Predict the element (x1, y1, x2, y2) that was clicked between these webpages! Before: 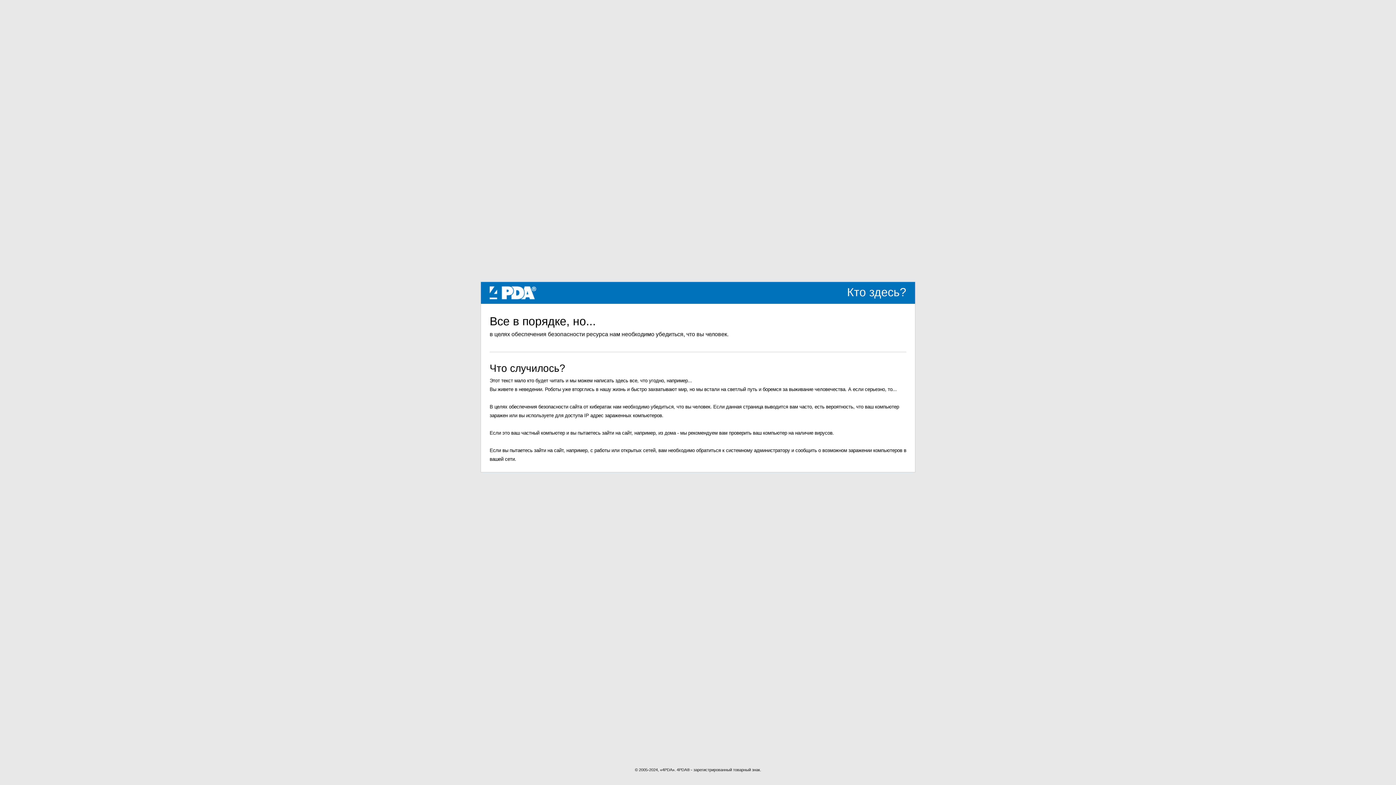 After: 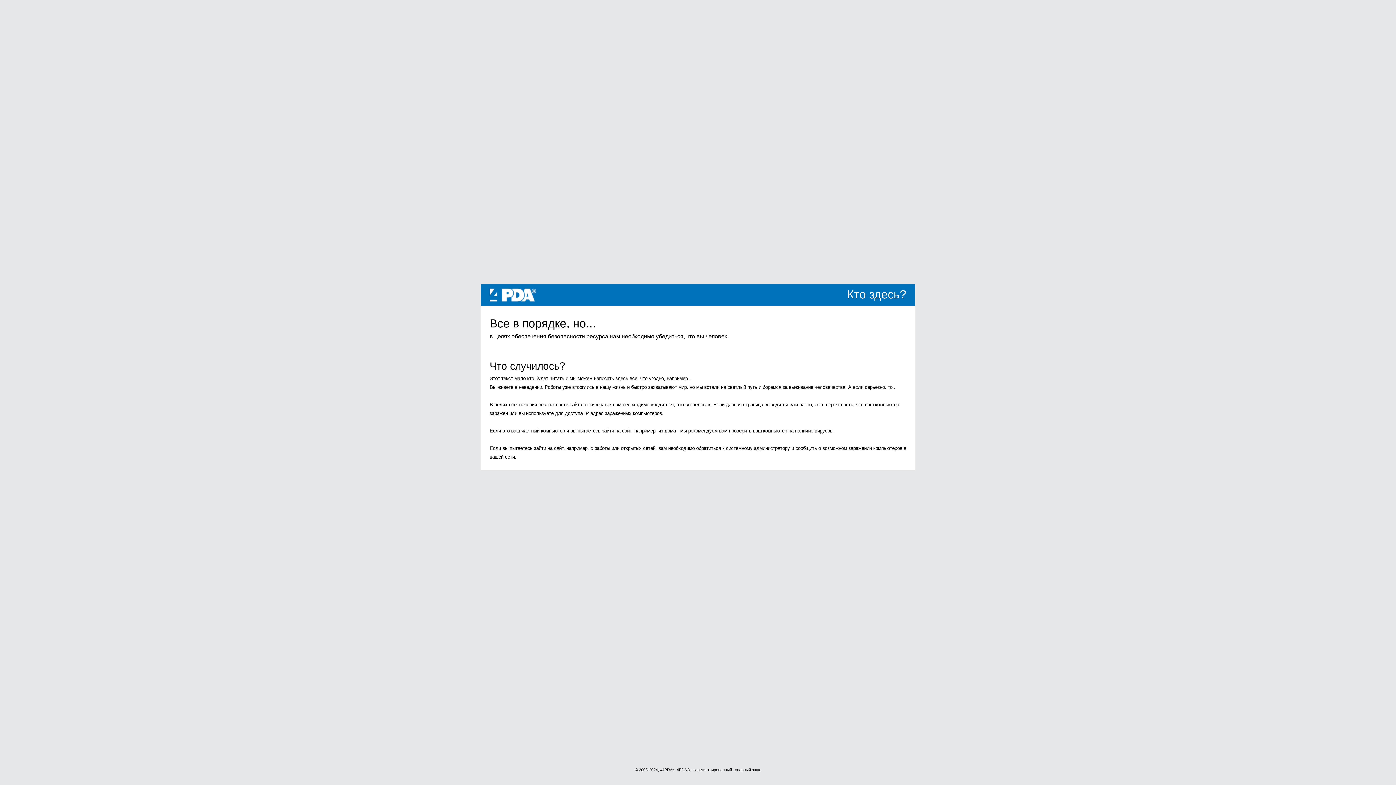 Action: label: 4PDA bbox: (489, 289, 536, 295)